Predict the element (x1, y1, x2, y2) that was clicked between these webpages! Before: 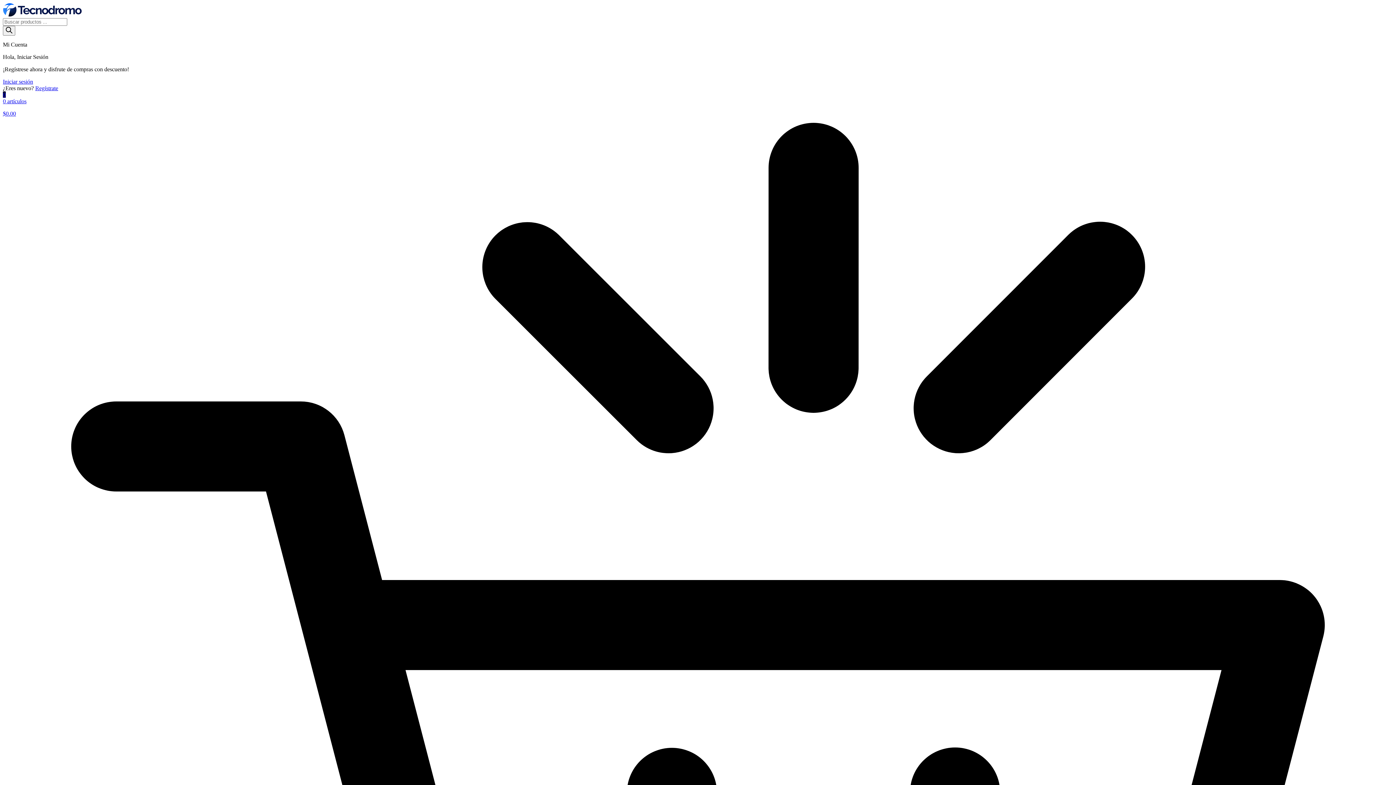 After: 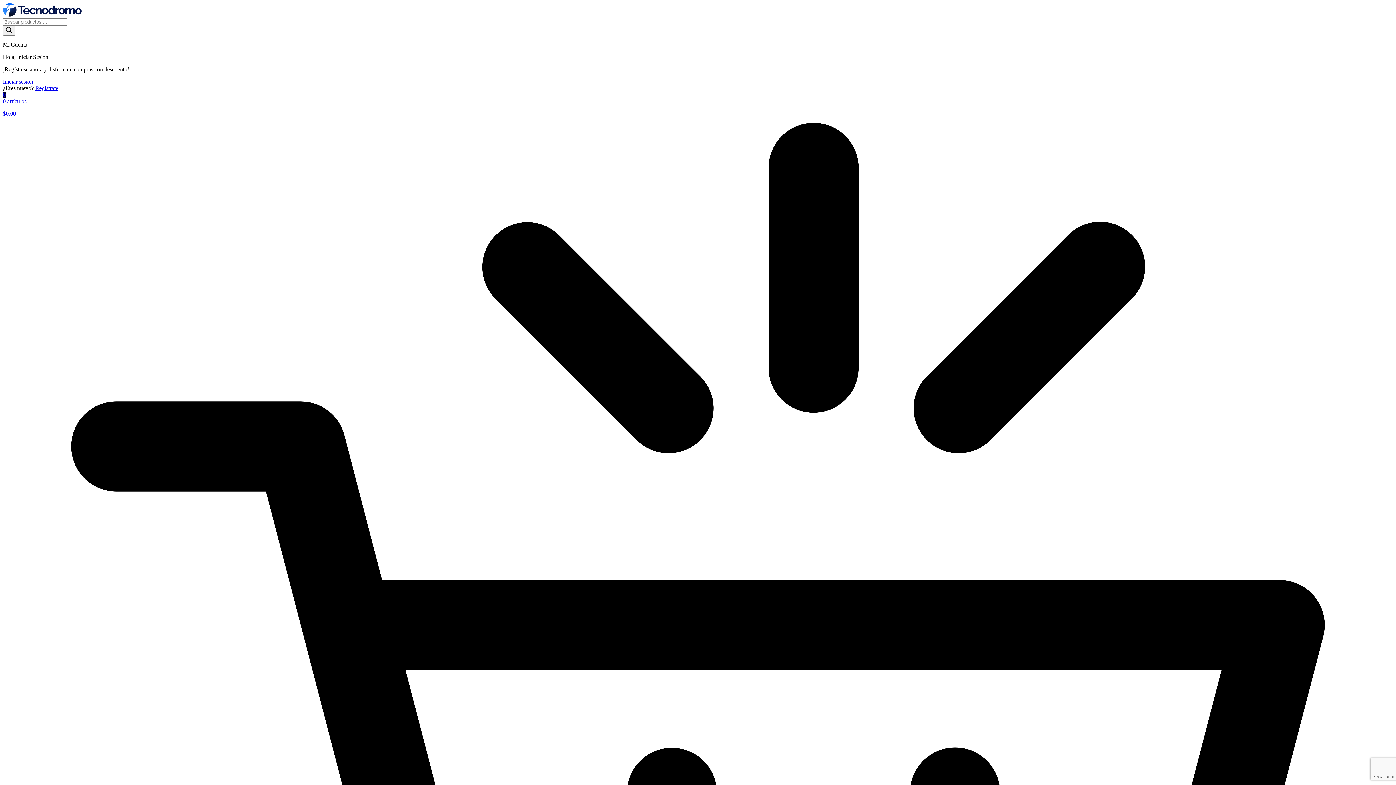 Action: bbox: (2, 78, 33, 84) label: Iniciar sesión